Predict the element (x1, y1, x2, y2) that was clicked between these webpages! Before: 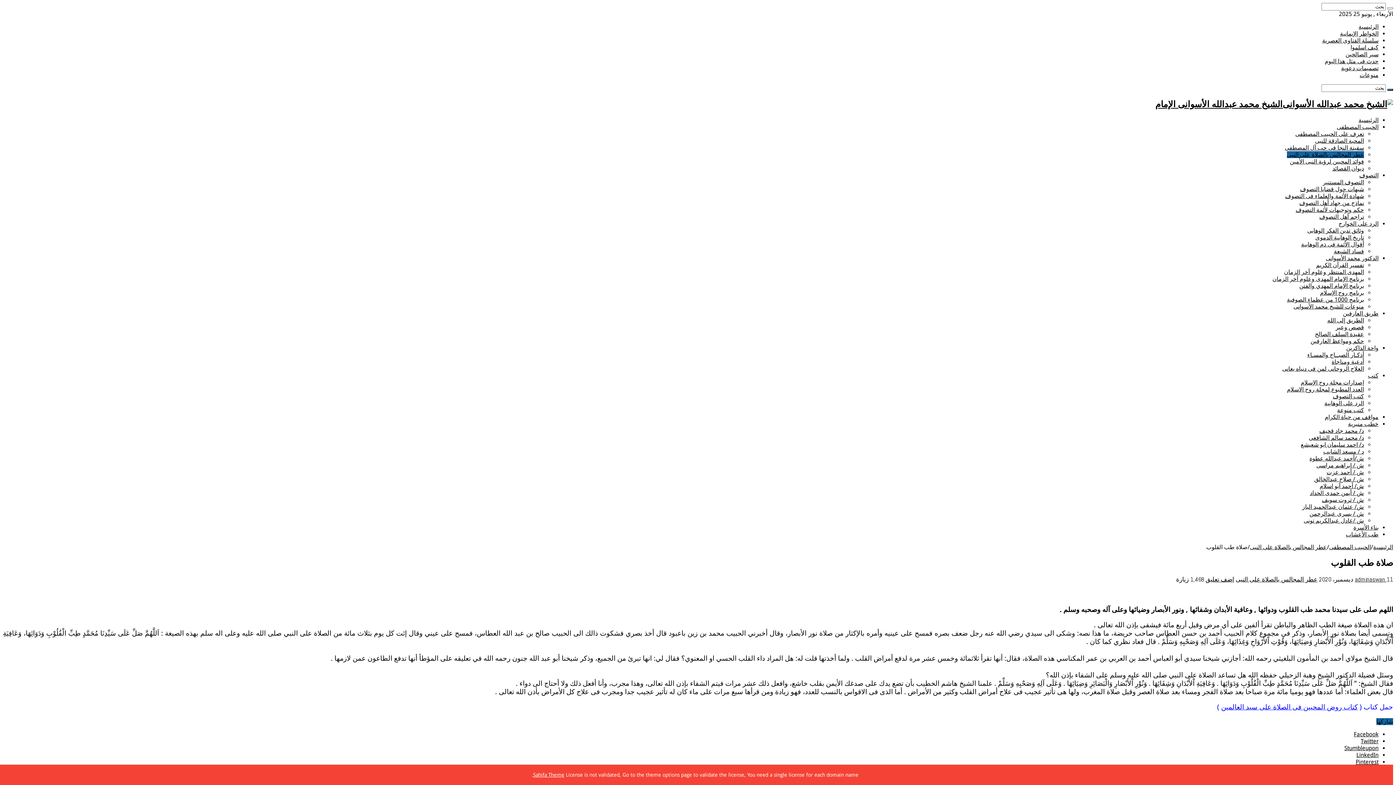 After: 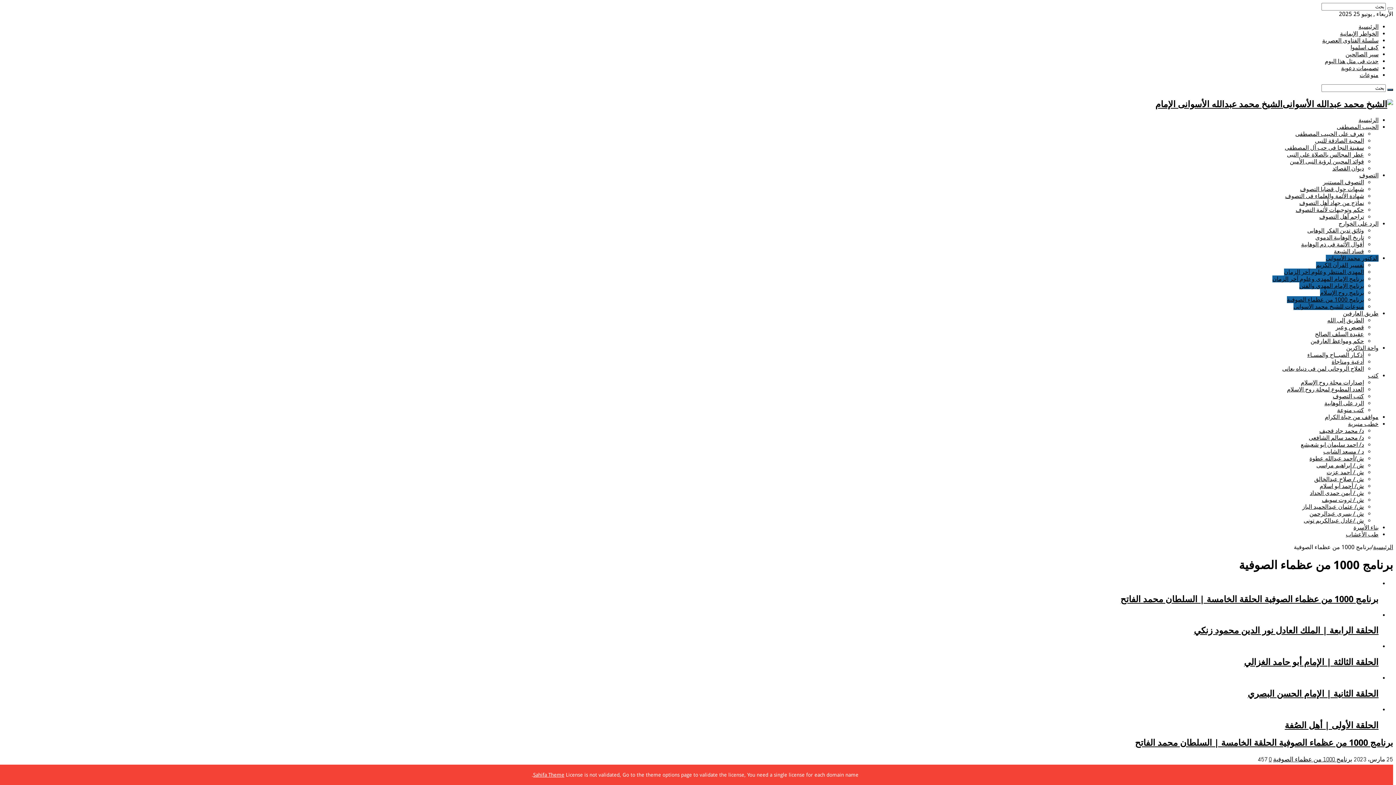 Action: label: برنامج 1000 من عظماء الصوفية bbox: (1287, 296, 1364, 303)